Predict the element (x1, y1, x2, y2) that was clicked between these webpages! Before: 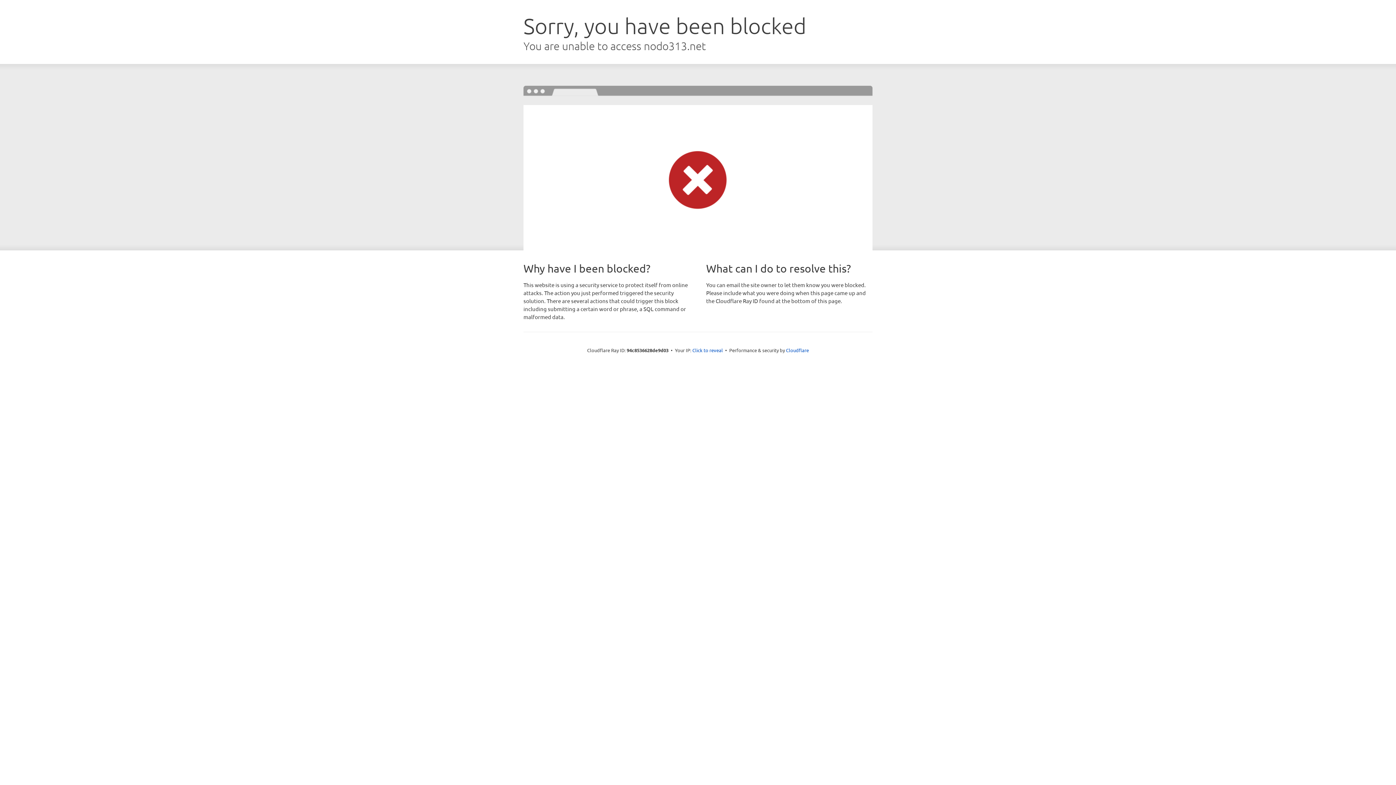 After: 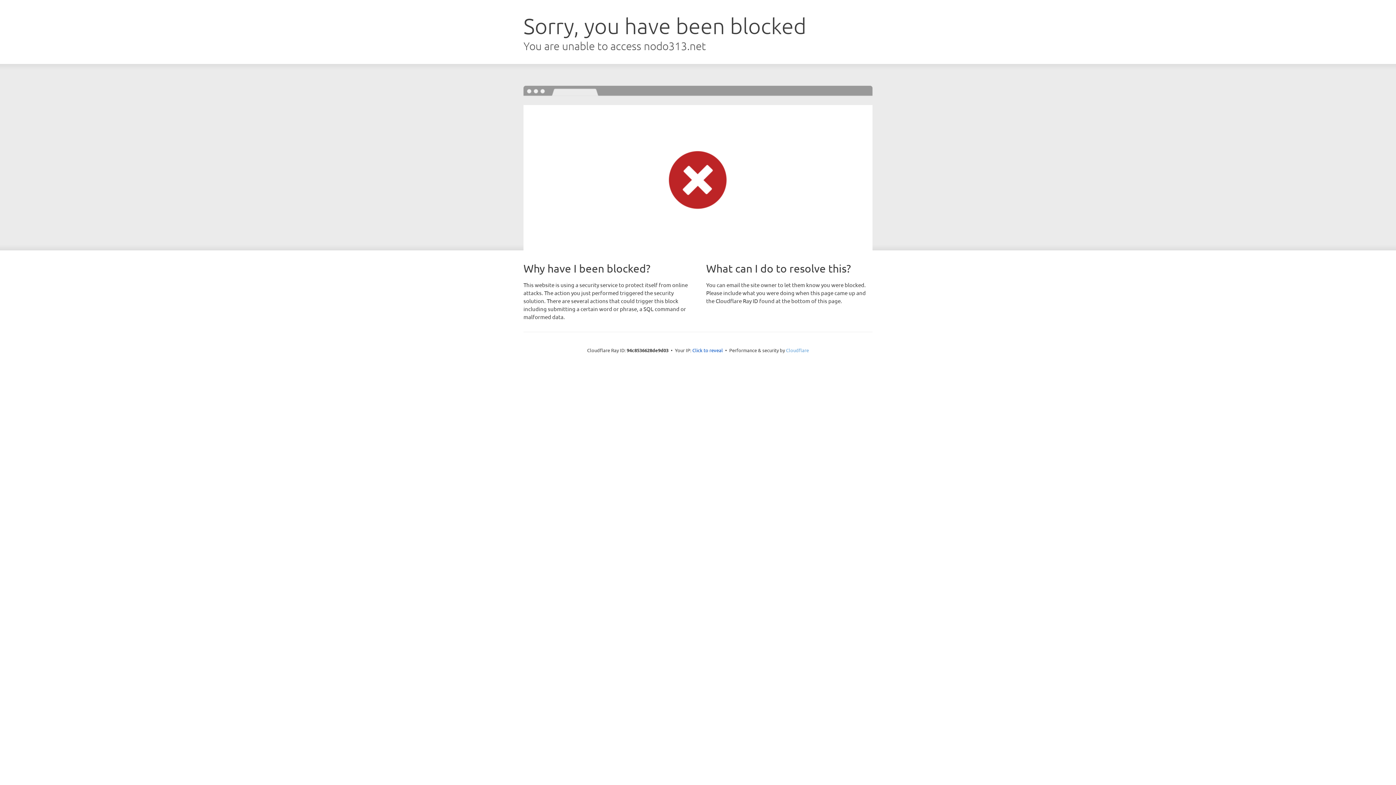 Action: label: Cloudflare bbox: (786, 347, 809, 353)